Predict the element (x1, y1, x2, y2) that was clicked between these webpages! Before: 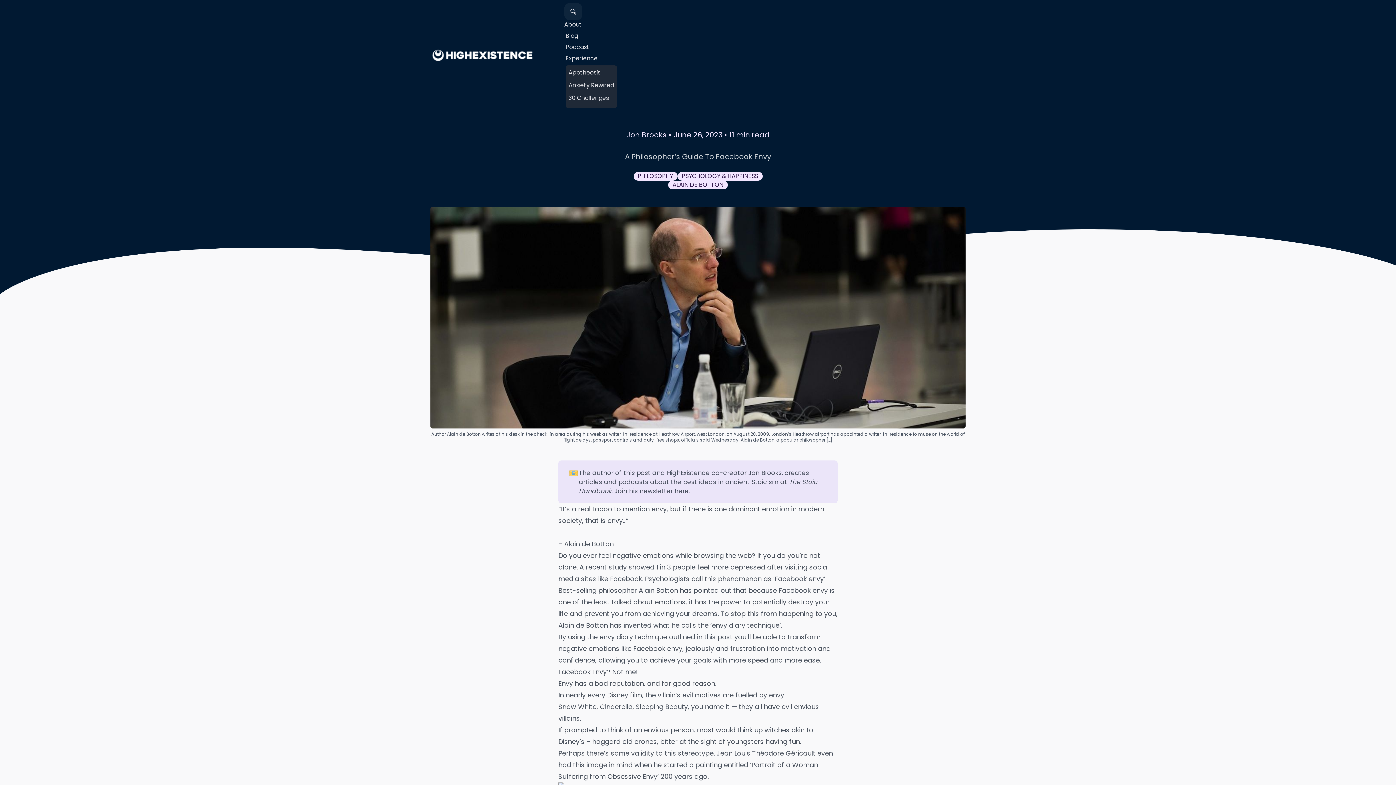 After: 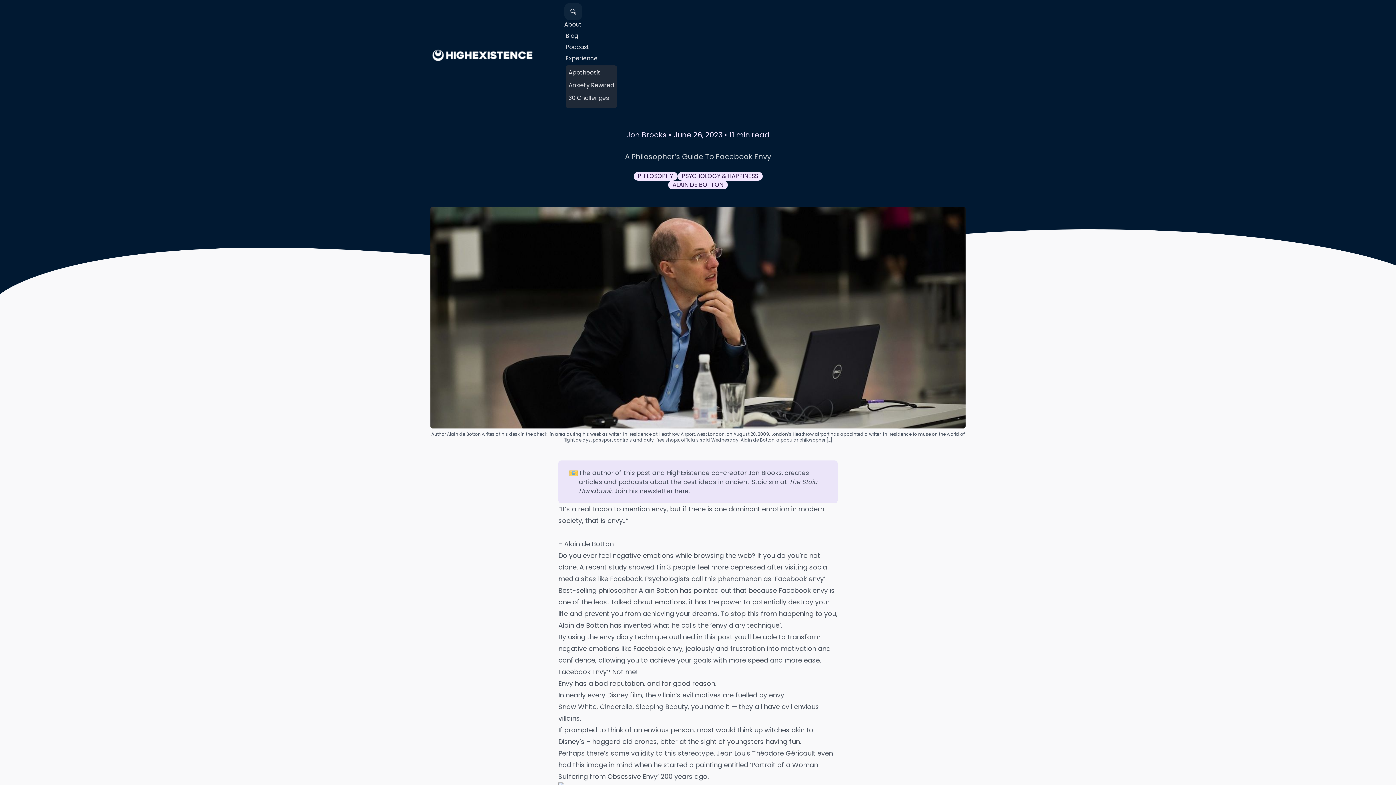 Action: label: ​Experience bbox: (565, 54, 597, 62)